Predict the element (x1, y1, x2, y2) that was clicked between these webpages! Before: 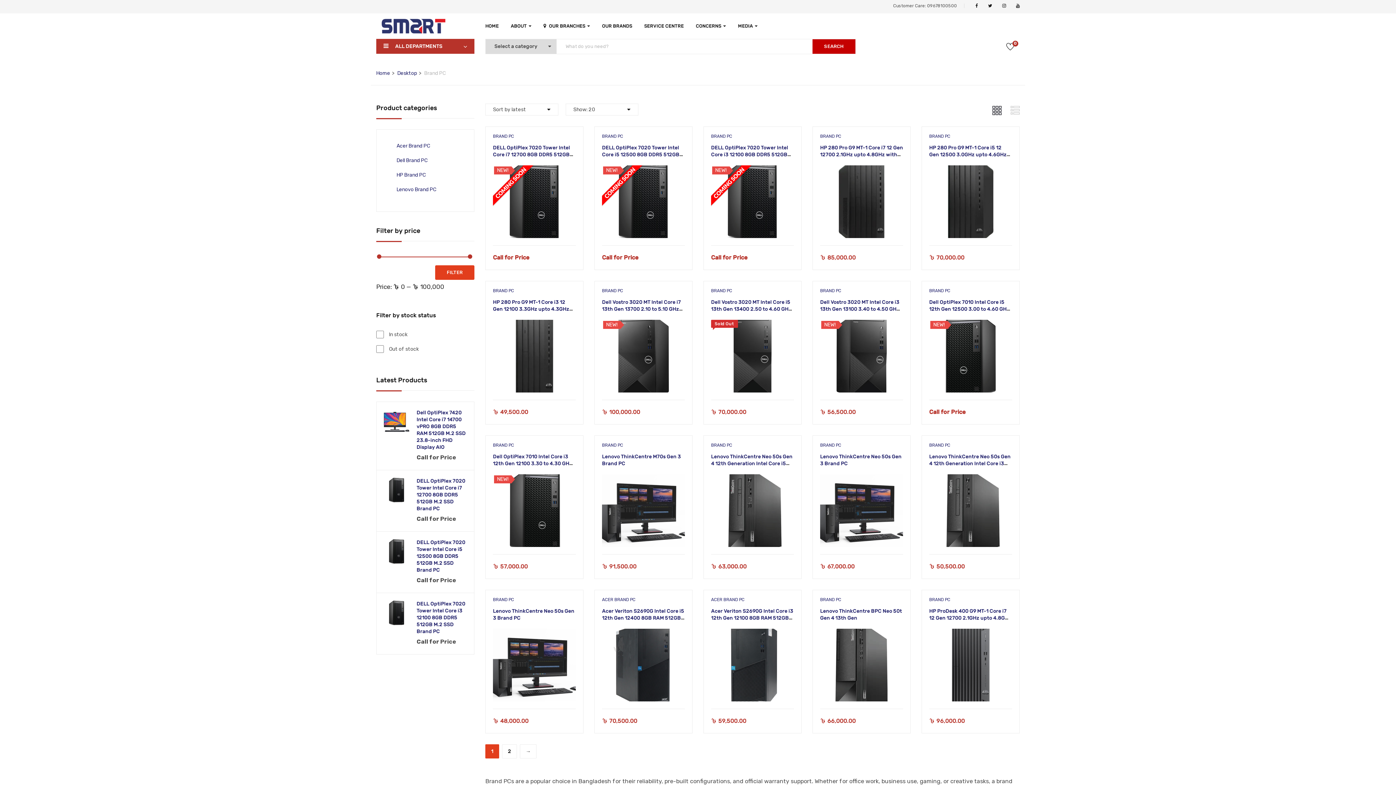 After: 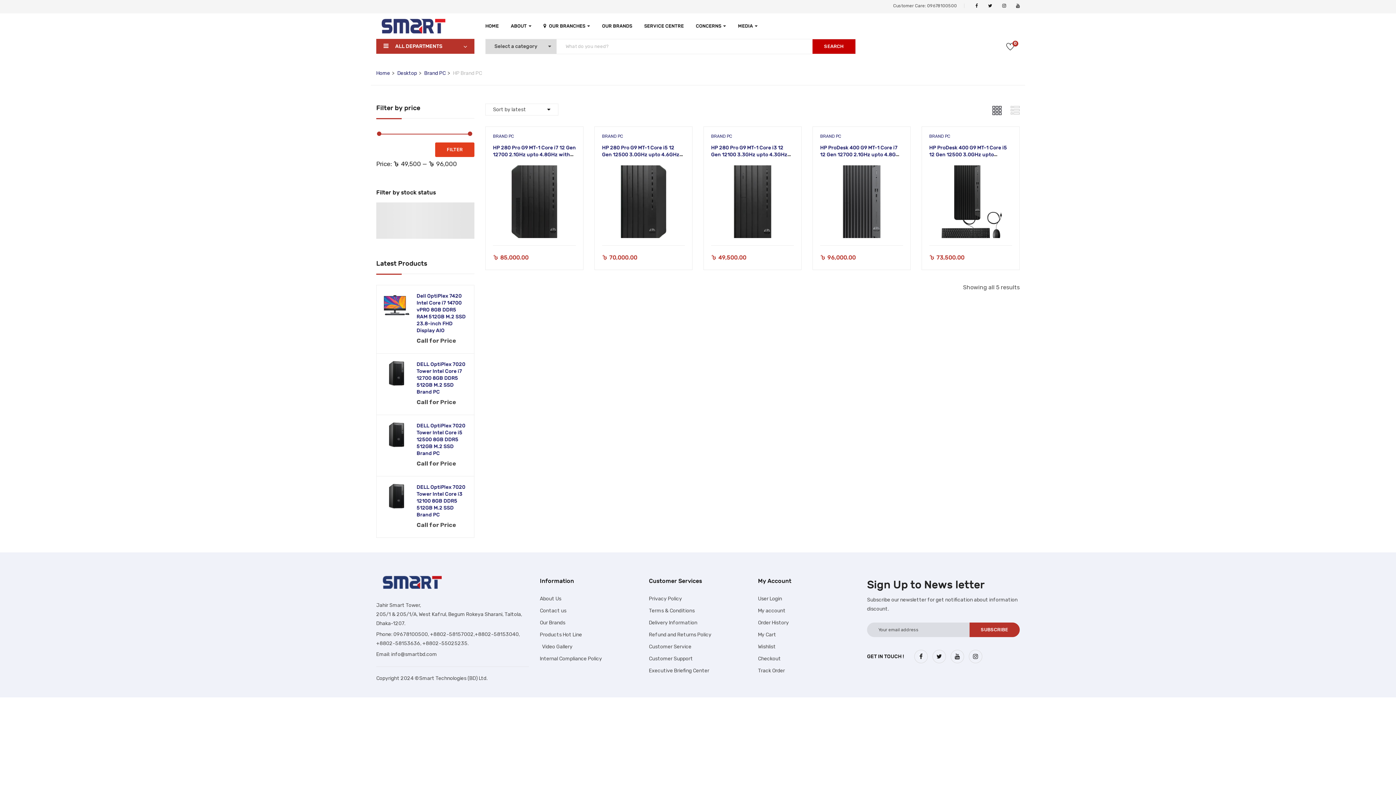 Action: bbox: (396, 171, 425, 178) label: HP Brand PC